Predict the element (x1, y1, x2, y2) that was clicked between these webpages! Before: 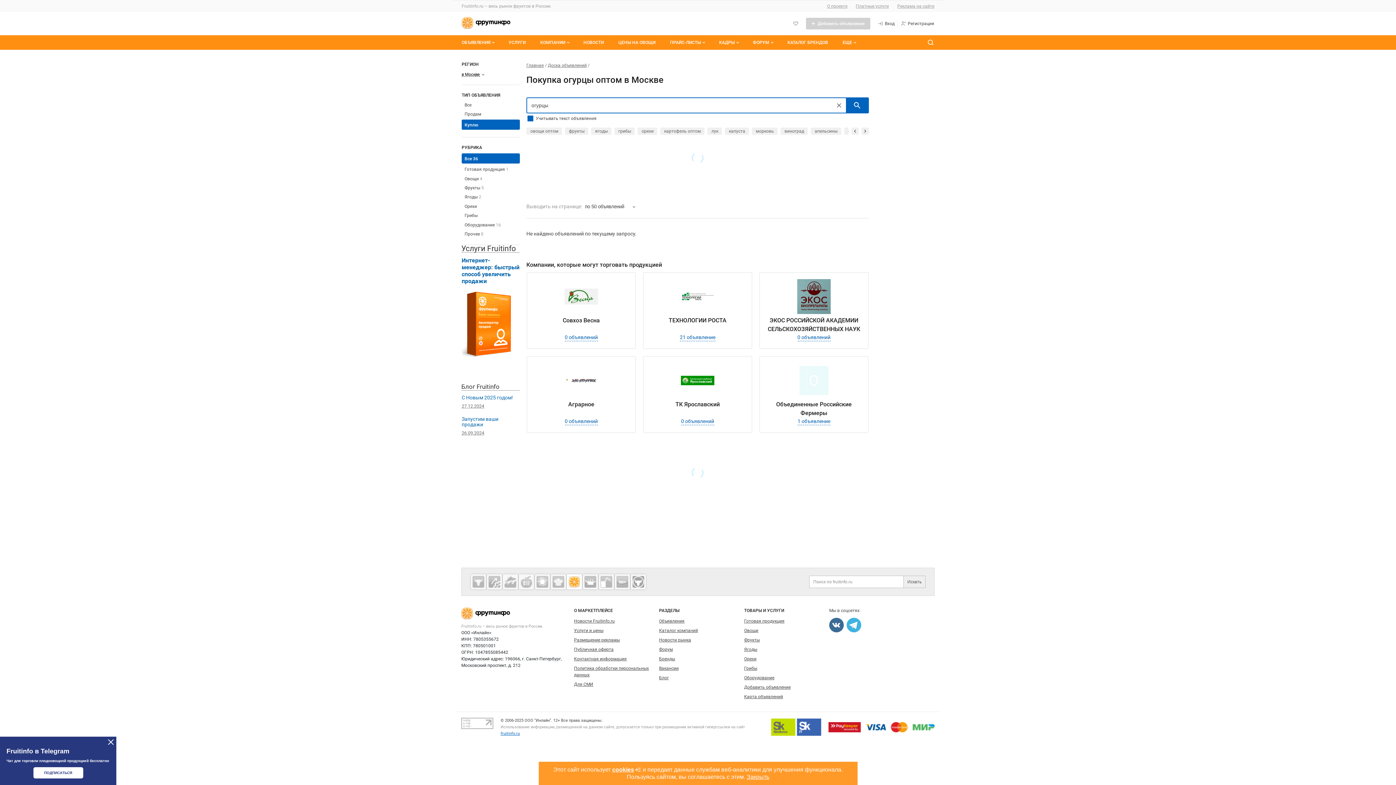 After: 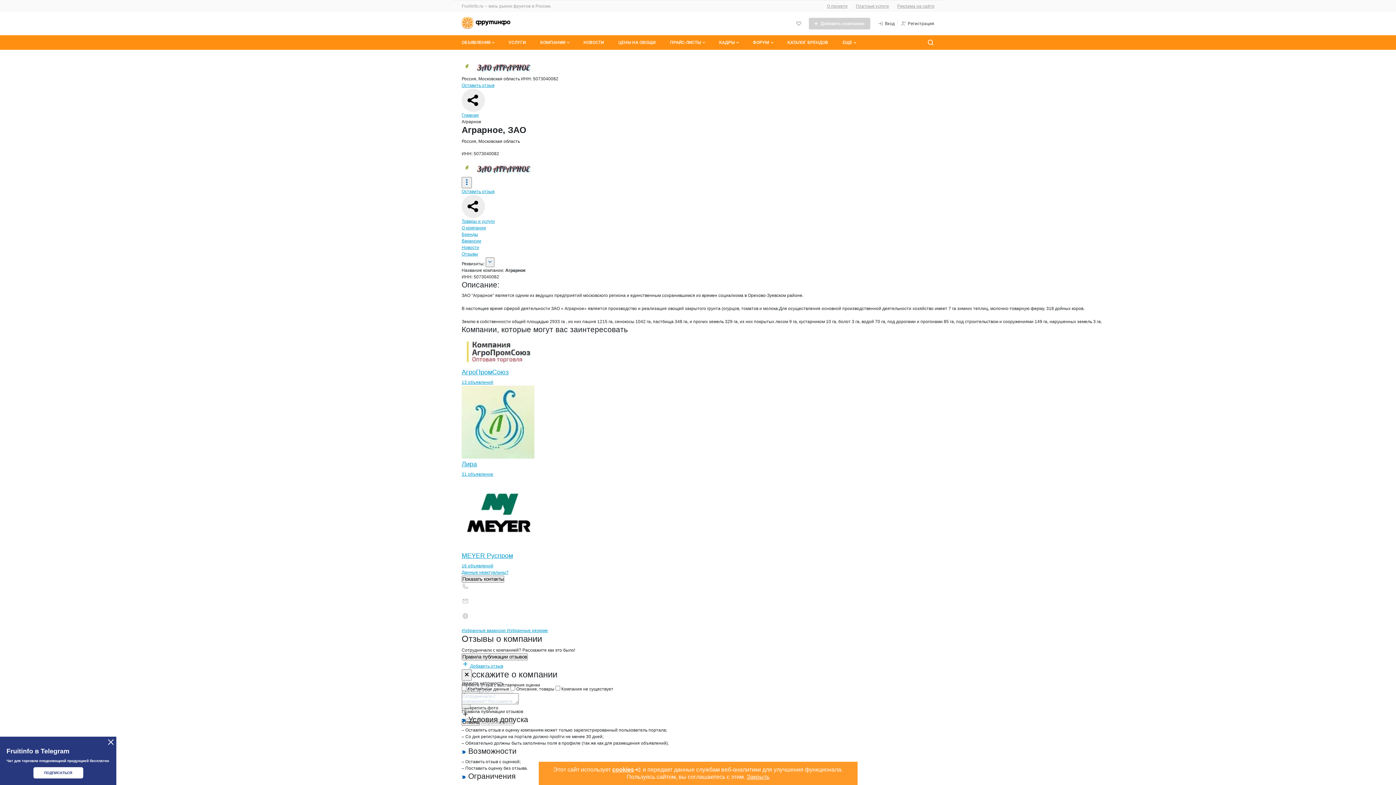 Action: label: 0 объявлений bbox: (564, 417, 598, 425)